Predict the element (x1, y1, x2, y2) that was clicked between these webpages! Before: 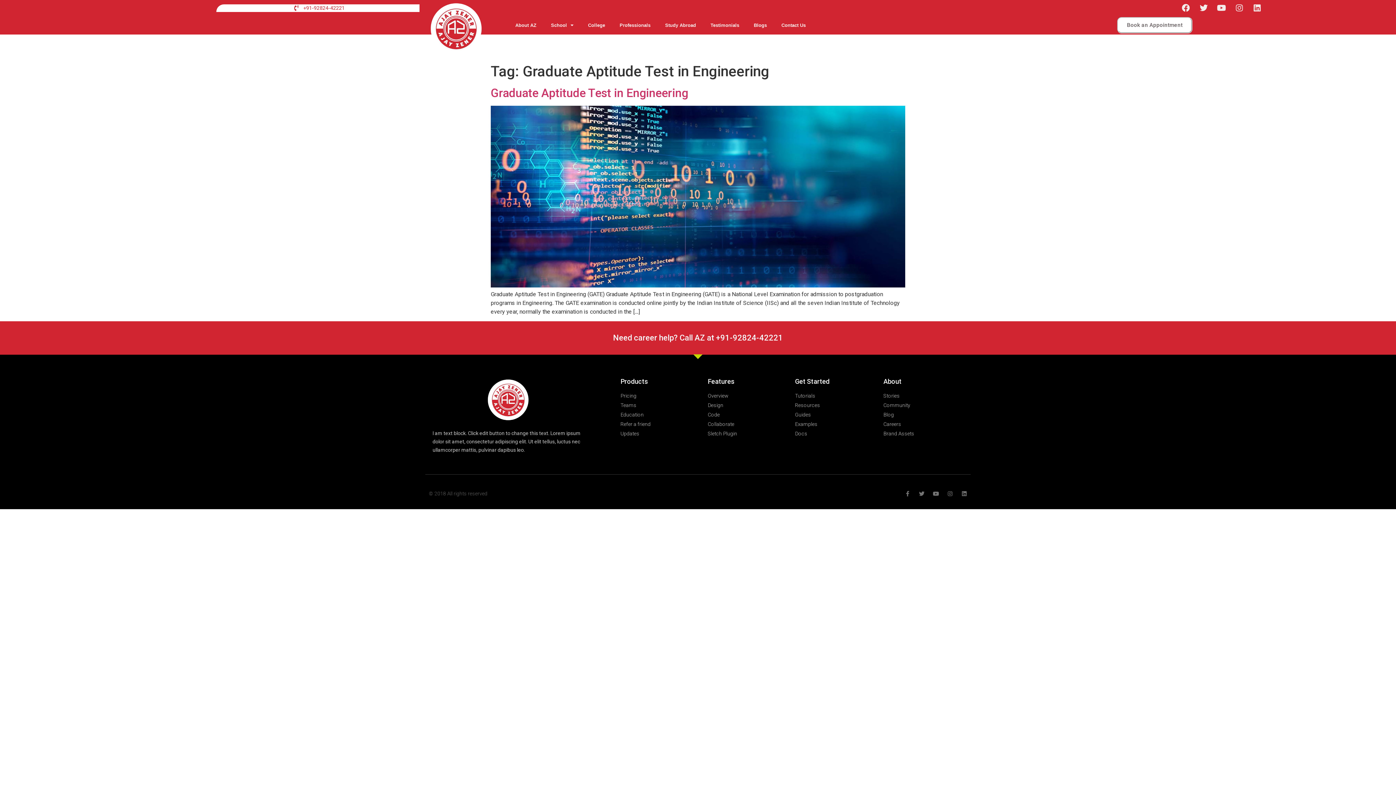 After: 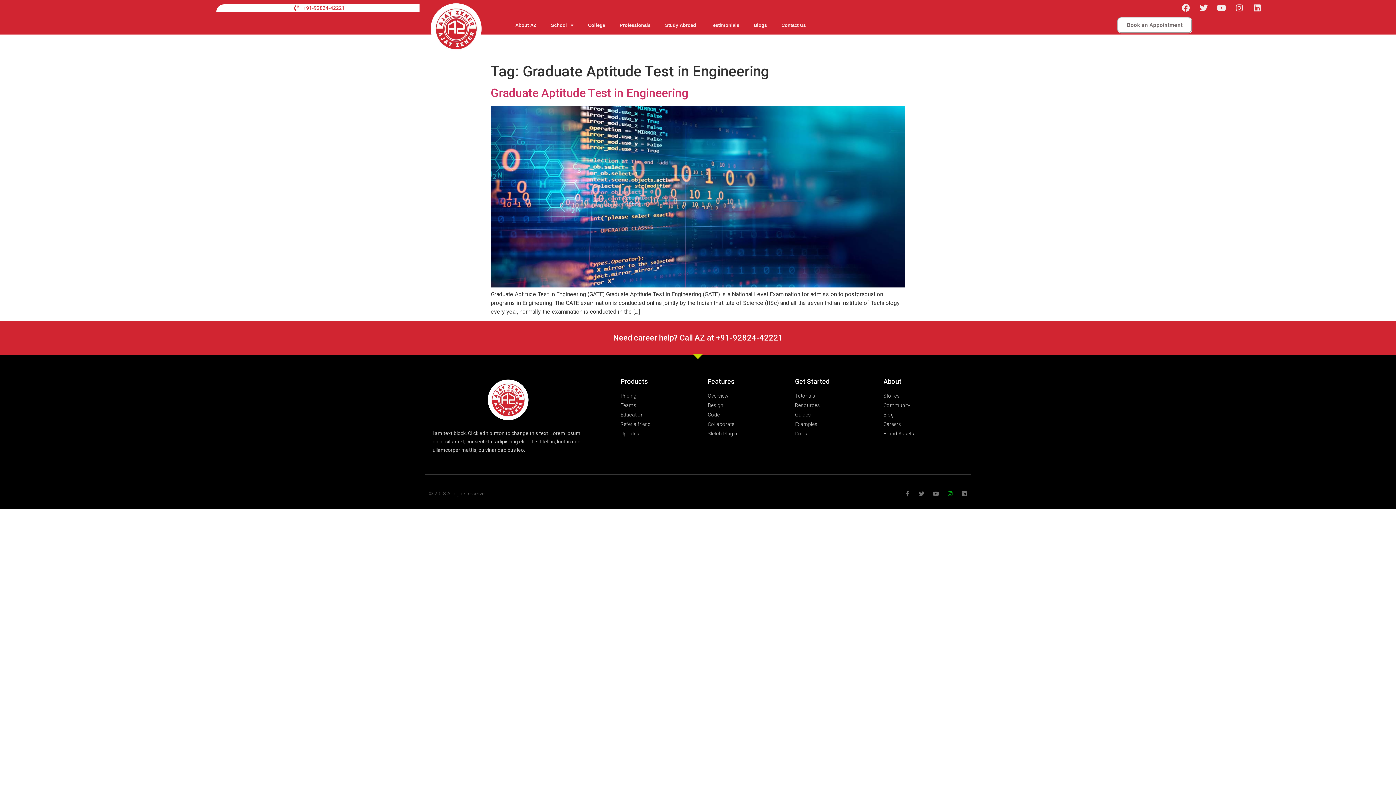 Action: label: Instagram bbox: (947, 491, 953, 496)